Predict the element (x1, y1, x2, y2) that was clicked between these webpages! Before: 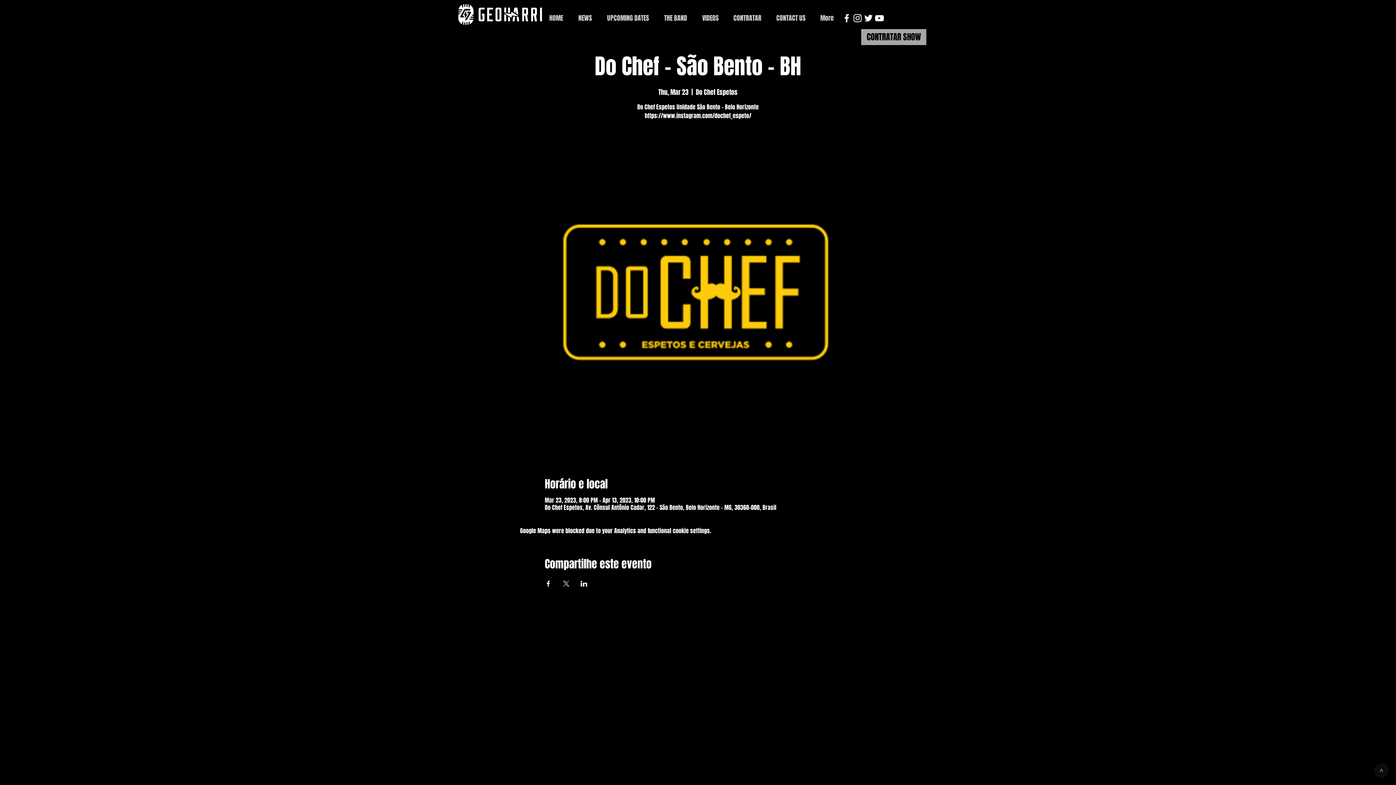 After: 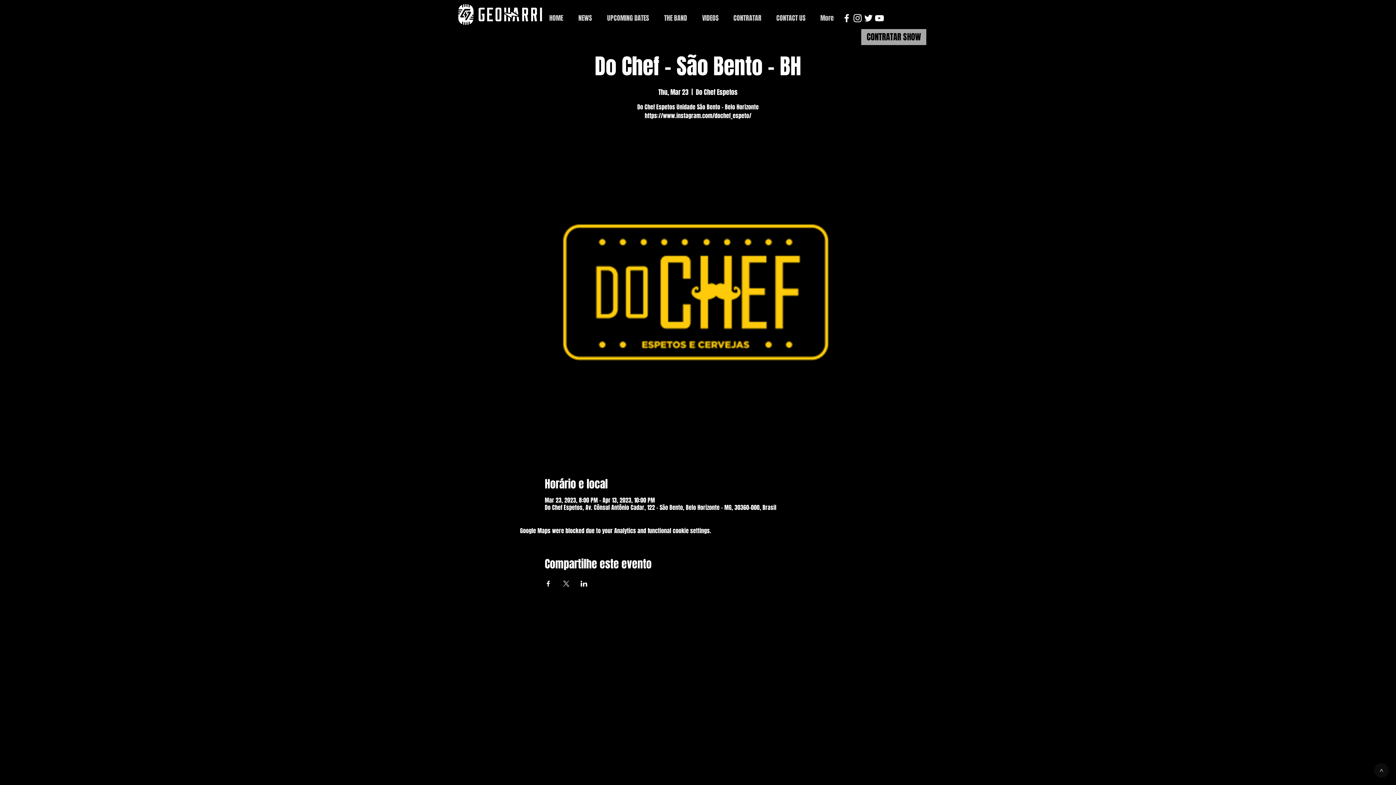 Action: bbox: (852, 12, 863, 23) label: White Instagram Icon